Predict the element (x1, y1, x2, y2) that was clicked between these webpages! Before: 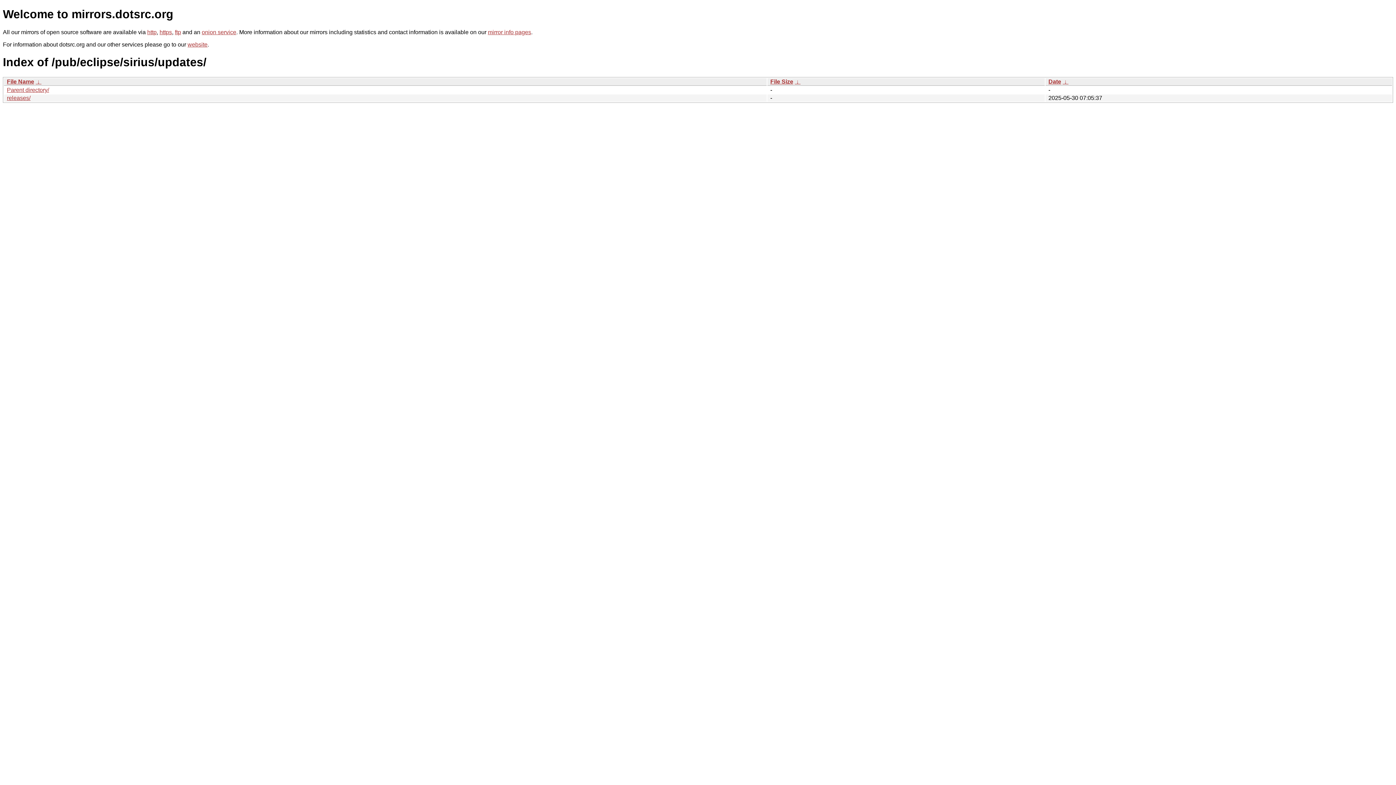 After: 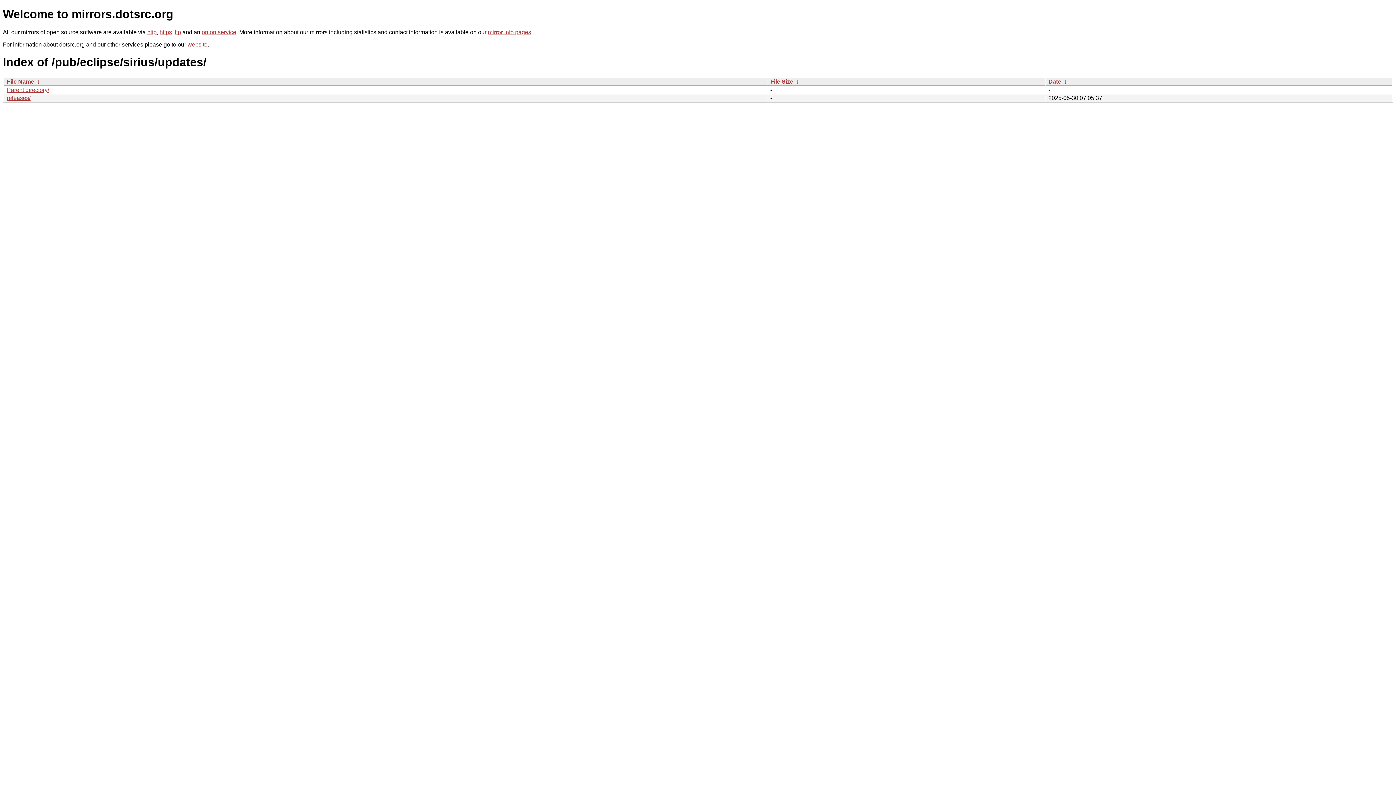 Action: label: File Name bbox: (6, 78, 34, 84)